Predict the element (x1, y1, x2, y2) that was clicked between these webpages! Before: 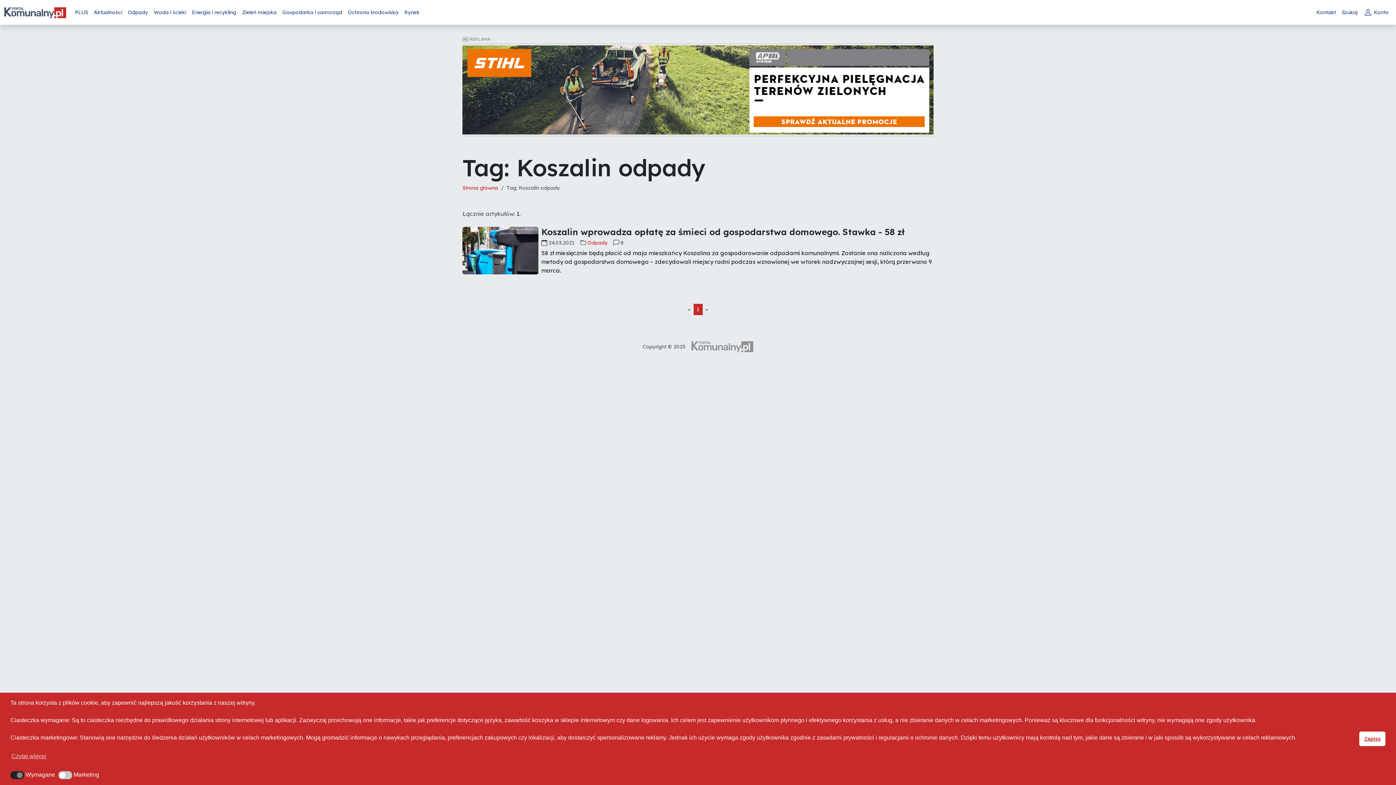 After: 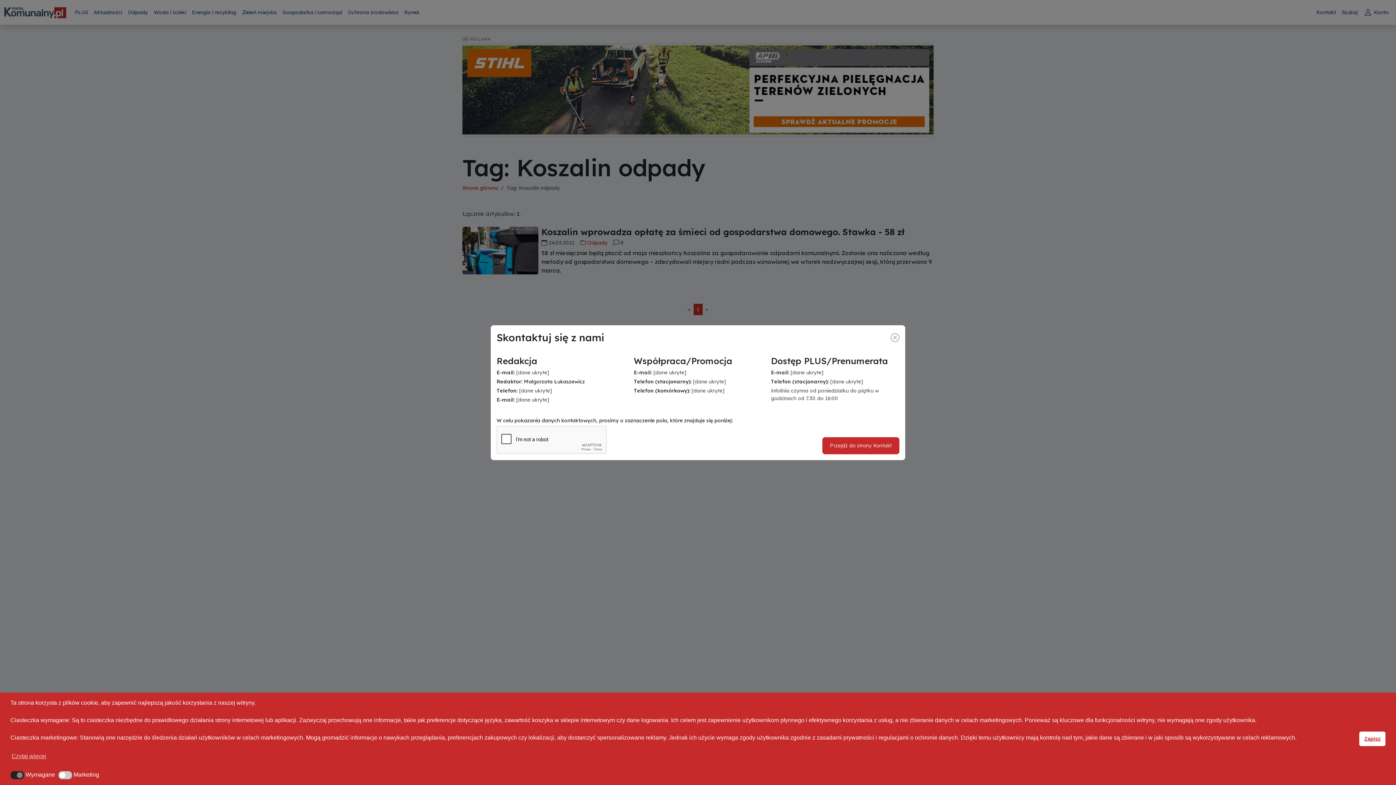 Action: bbox: (1313, 5, 1339, 19) label: Kontakt